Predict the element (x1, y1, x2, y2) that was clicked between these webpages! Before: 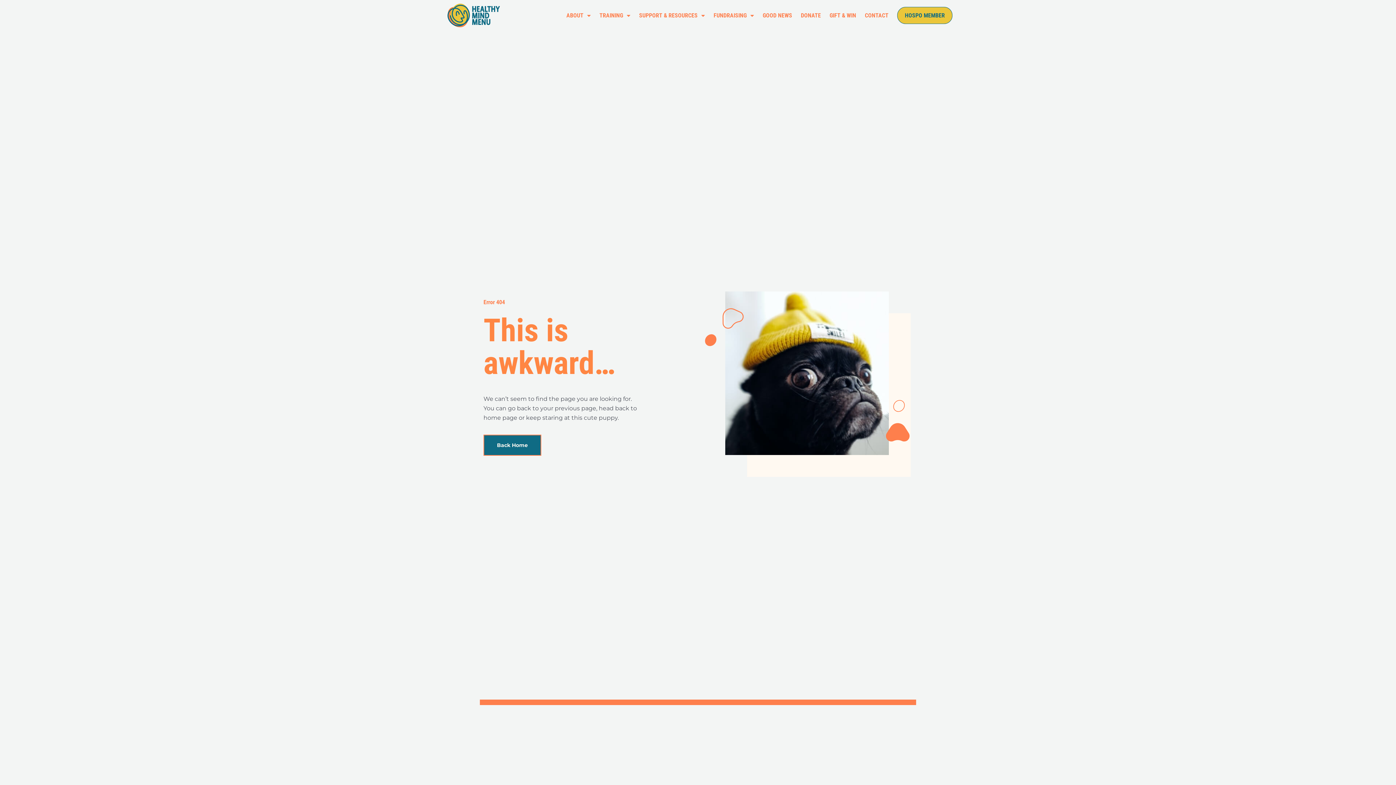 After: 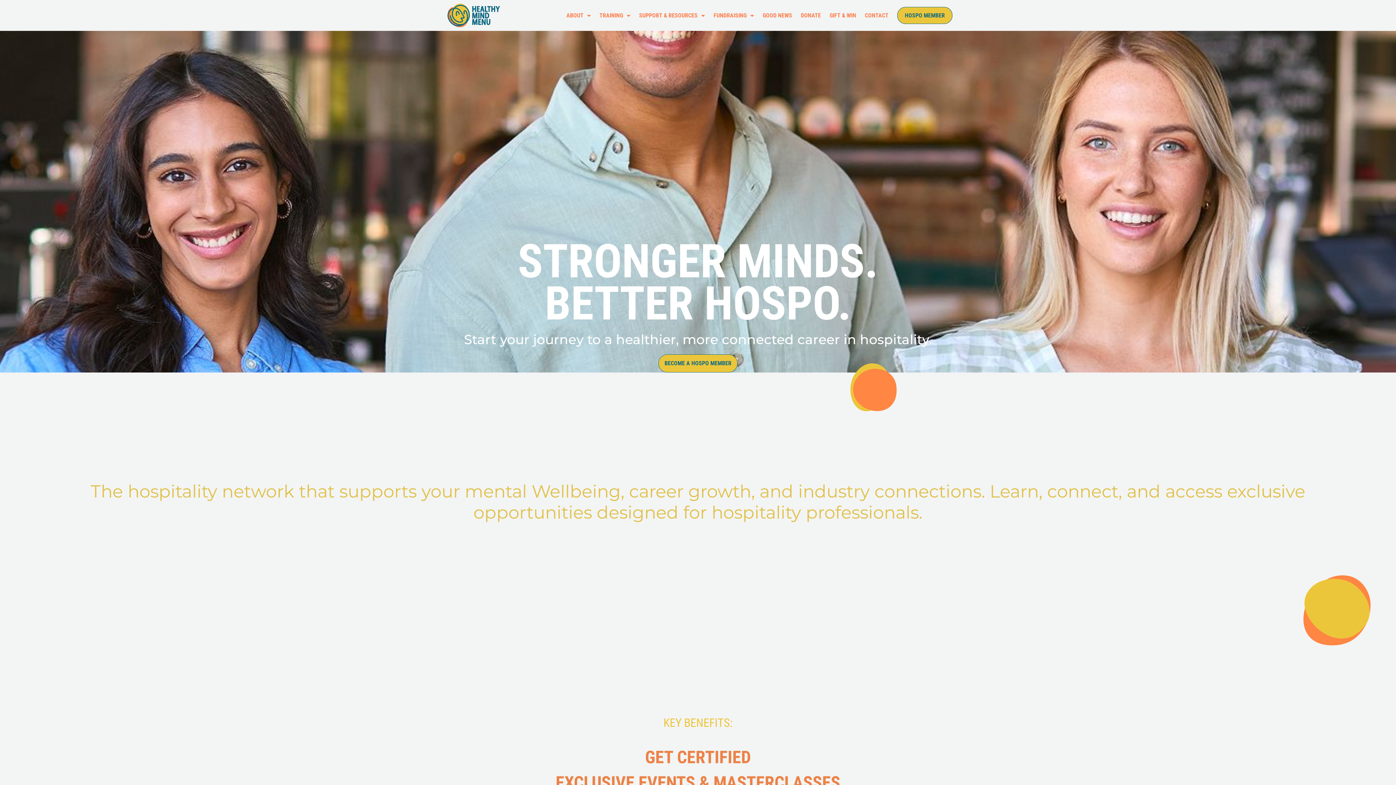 Action: bbox: (483, 434, 541, 455) label: Back Home